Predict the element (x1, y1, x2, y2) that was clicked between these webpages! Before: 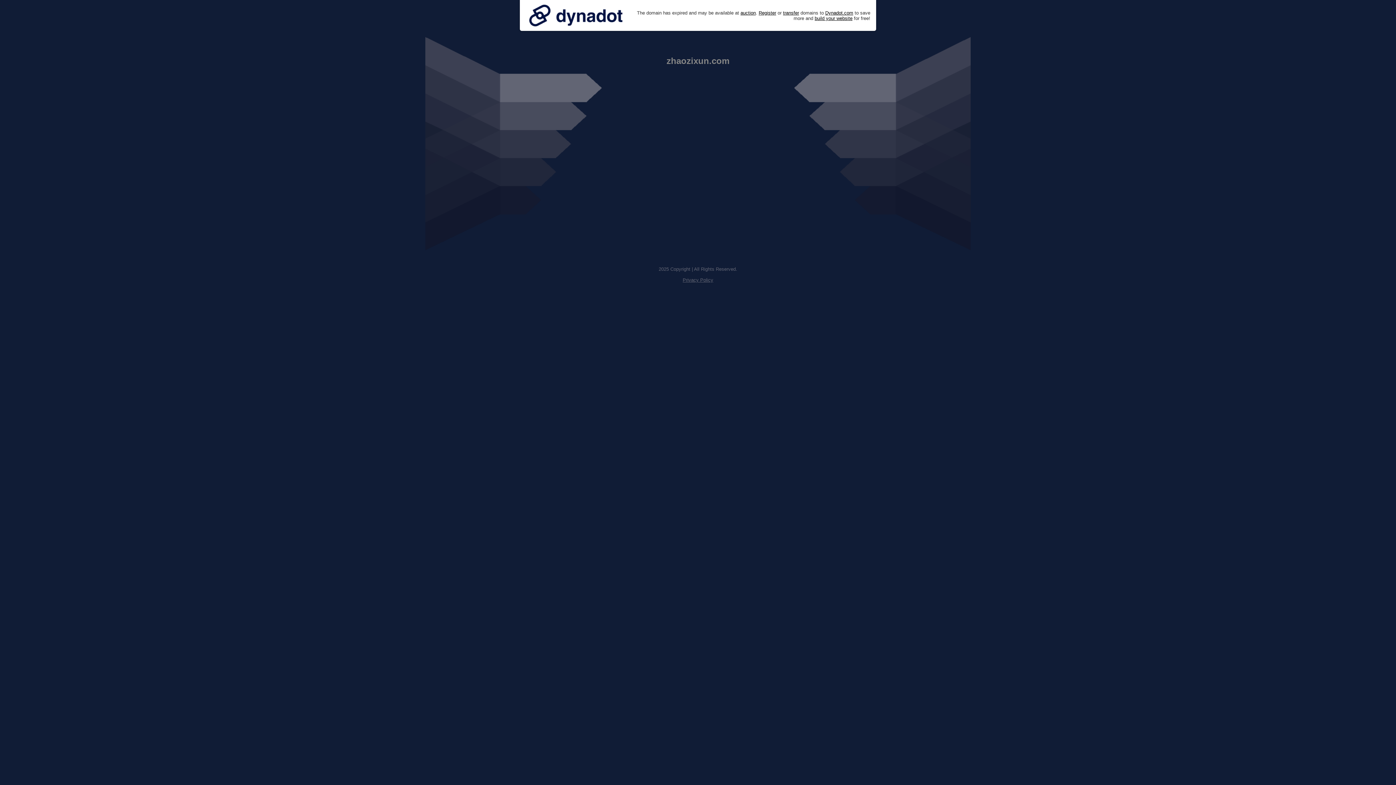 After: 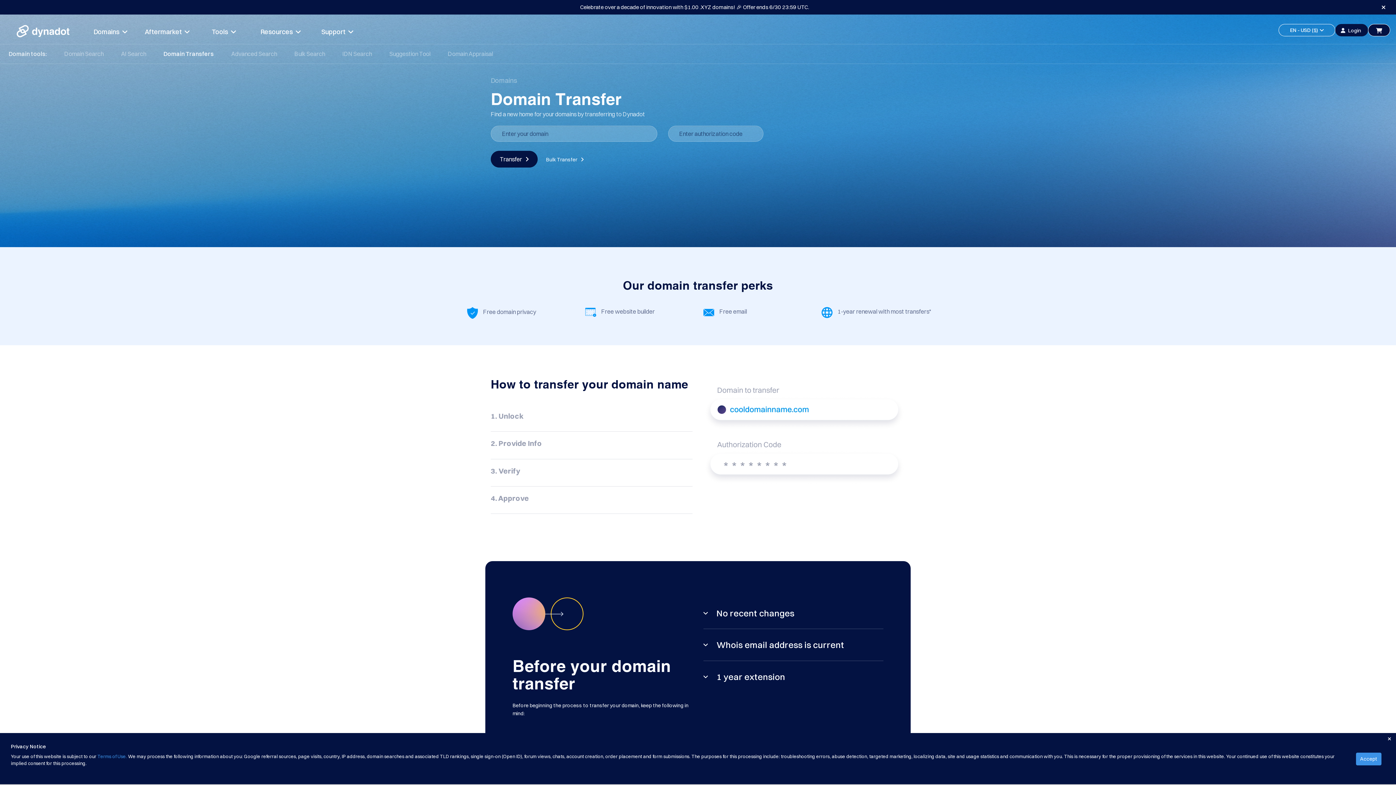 Action: bbox: (783, 10, 799, 15) label: transfer